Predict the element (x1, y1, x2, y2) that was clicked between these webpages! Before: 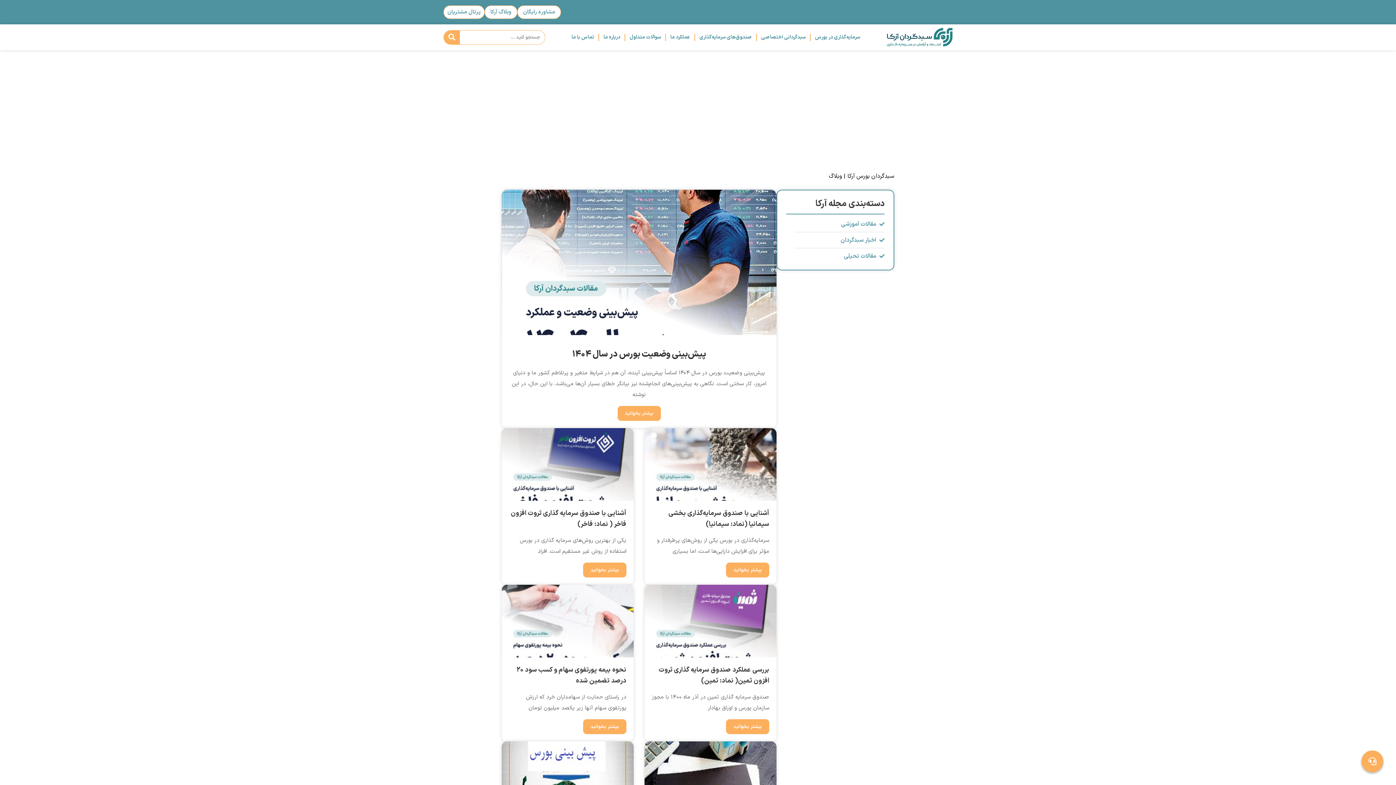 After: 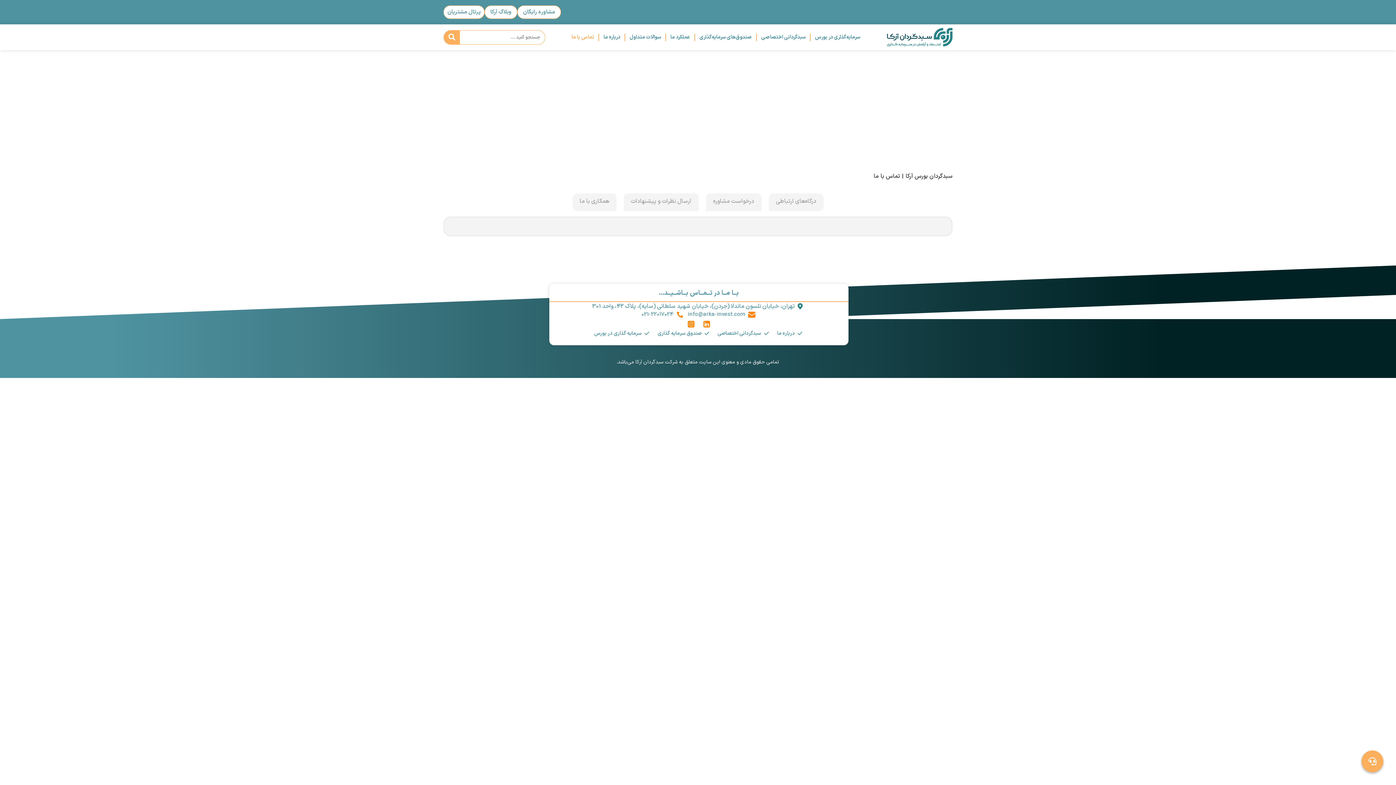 Action: label: تماس با ما bbox: (567, 28, 598, 45)